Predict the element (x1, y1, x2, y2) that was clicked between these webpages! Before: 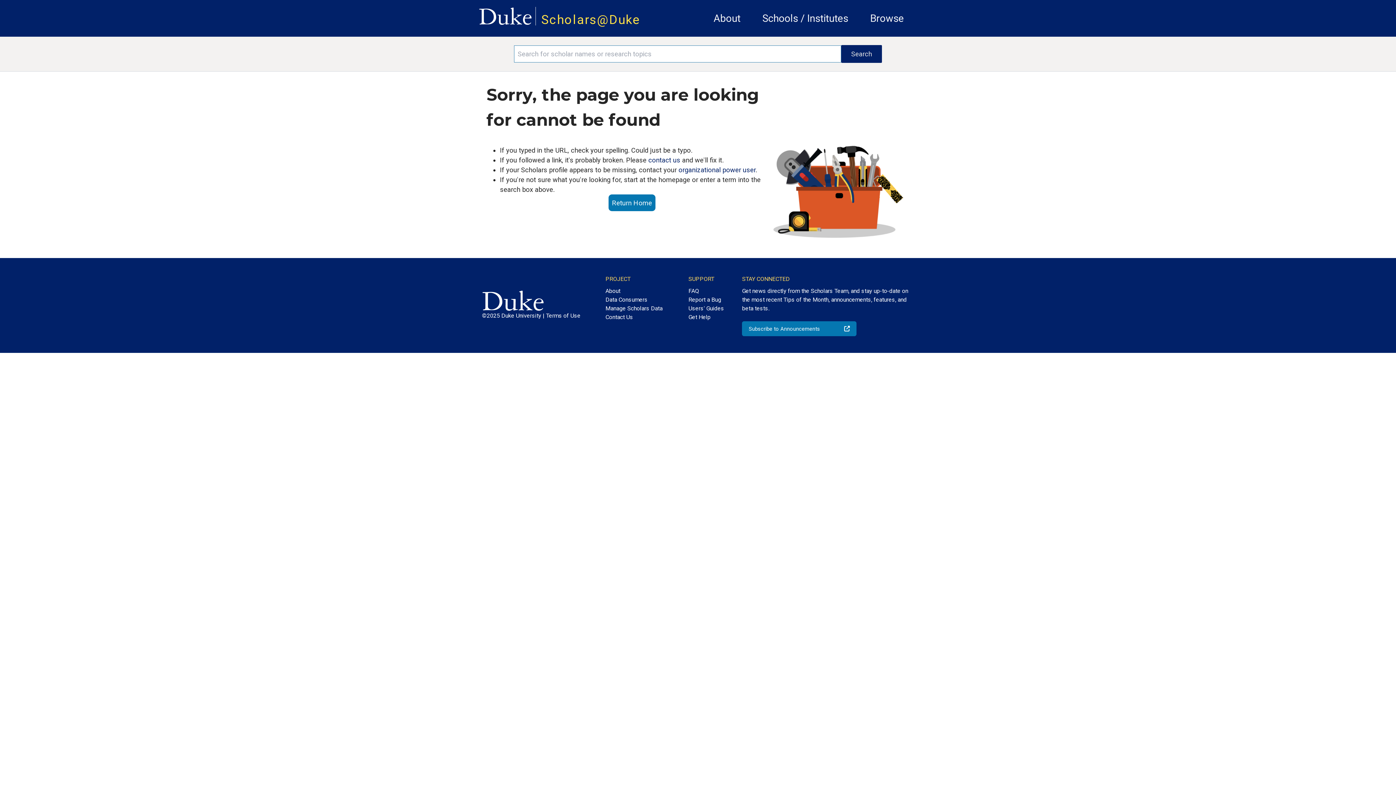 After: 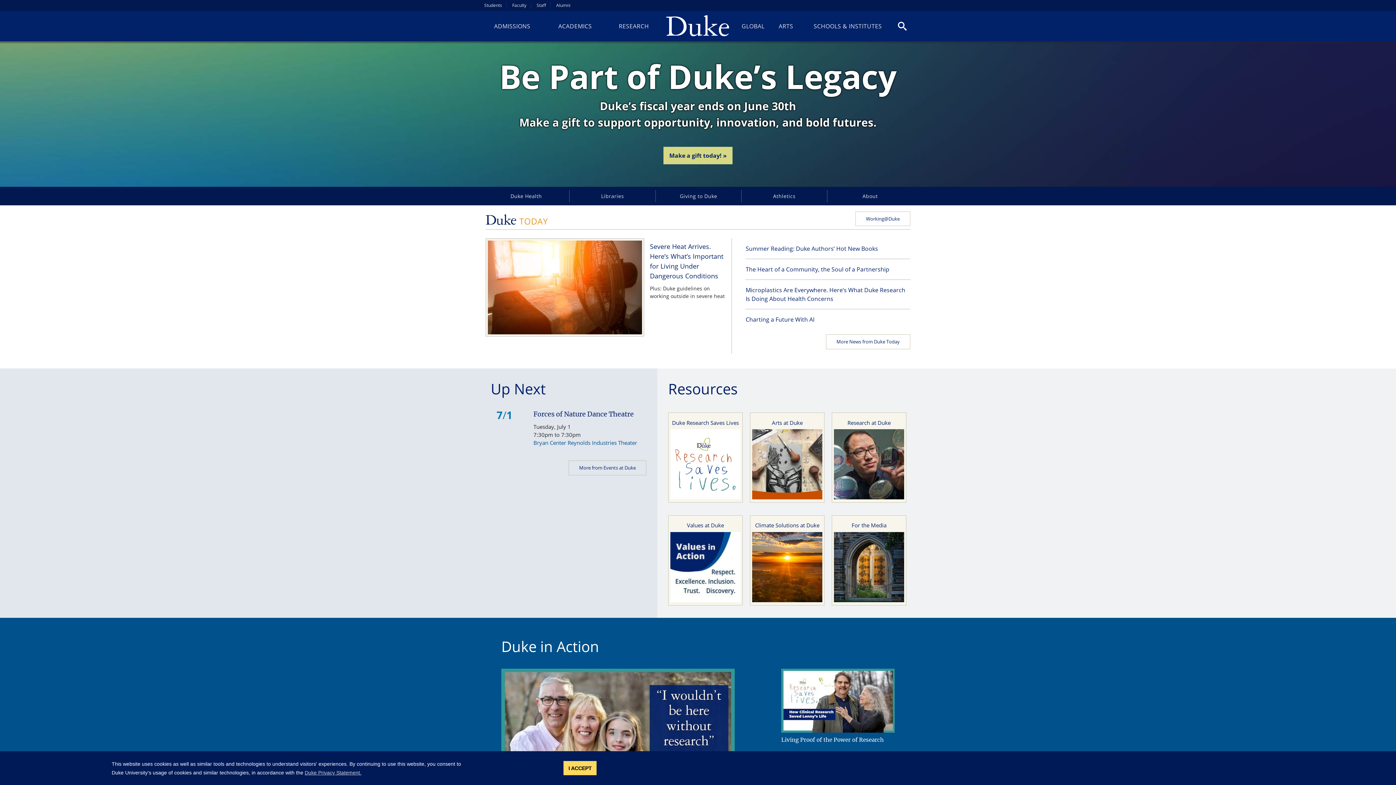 Action: bbox: (482, 290, 586, 311)